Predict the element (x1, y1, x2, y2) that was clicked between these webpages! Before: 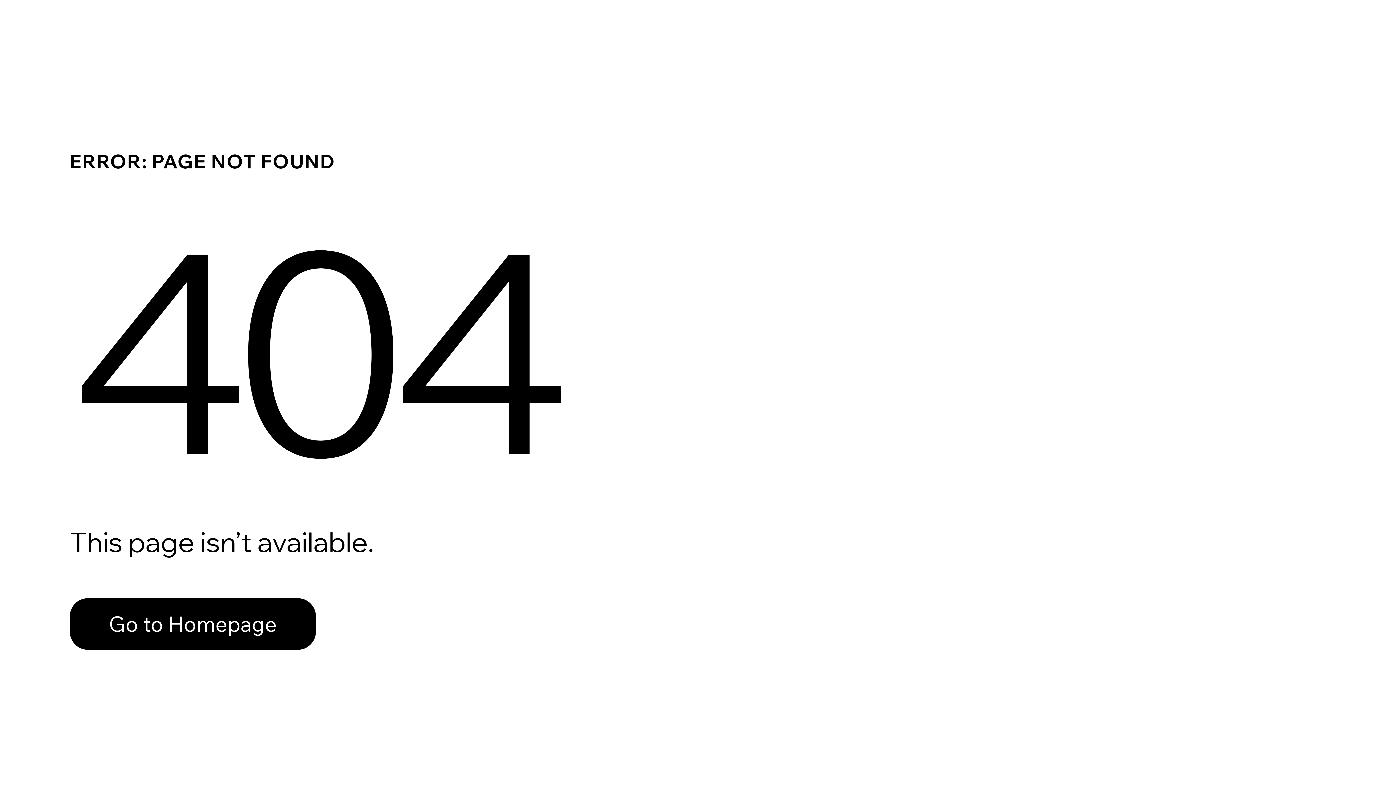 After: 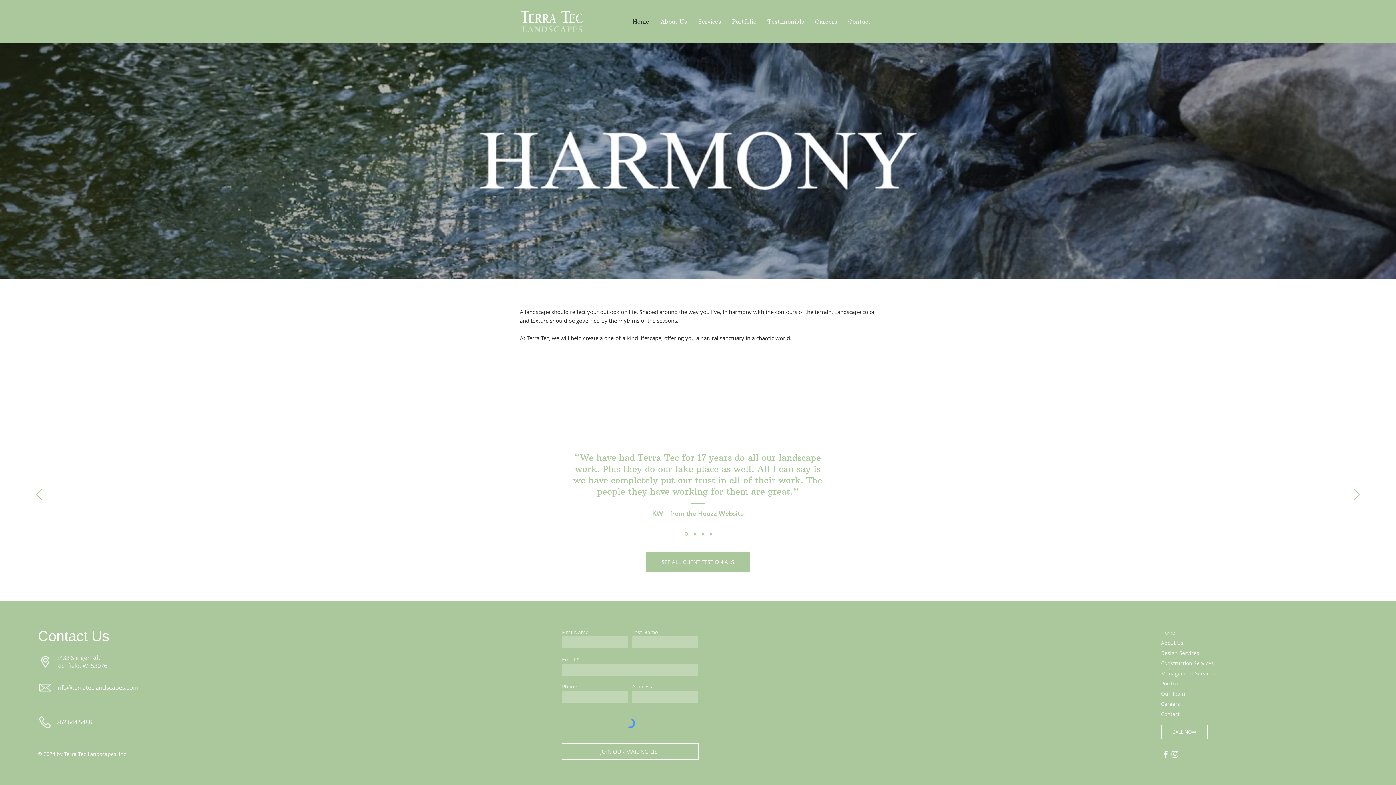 Action: label: Go to Homepage bbox: (69, 582, 768, 659)